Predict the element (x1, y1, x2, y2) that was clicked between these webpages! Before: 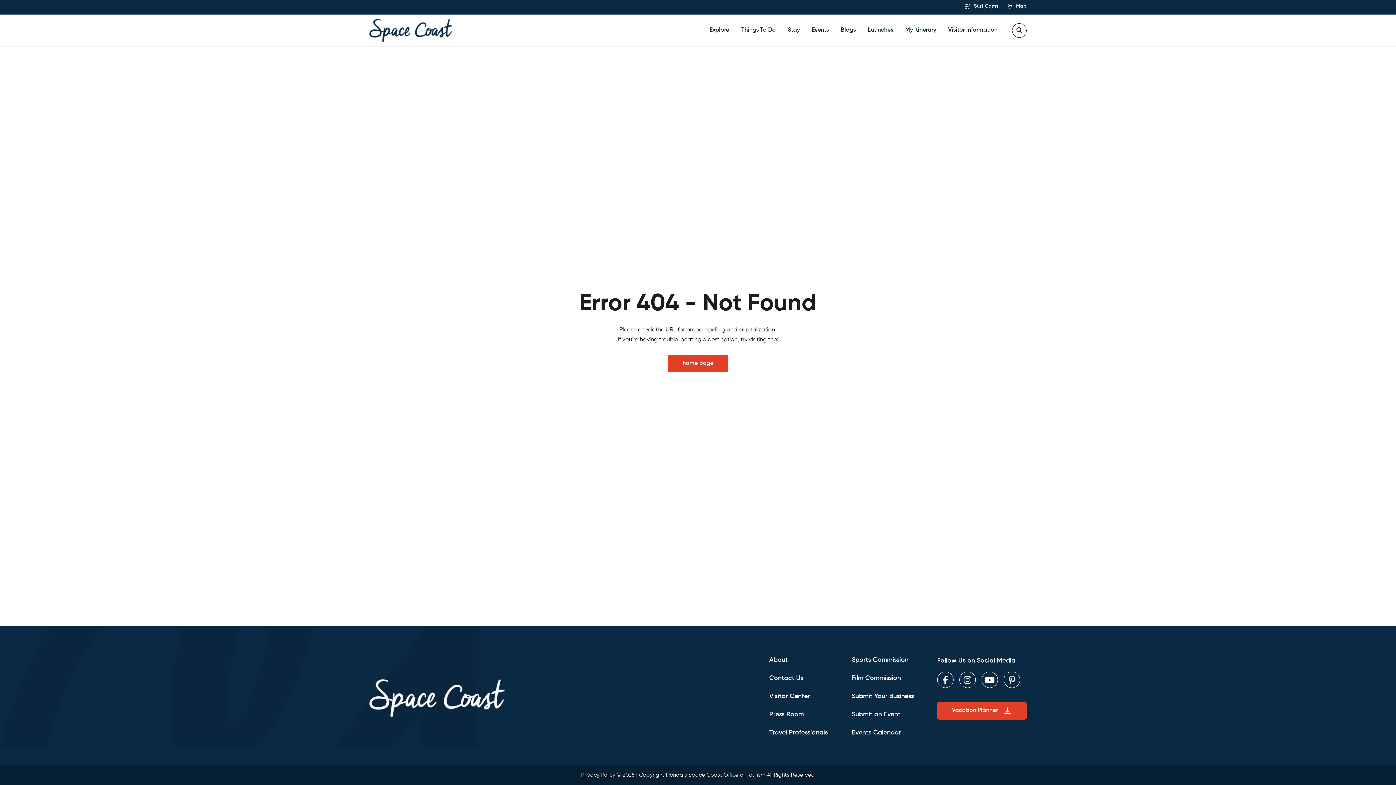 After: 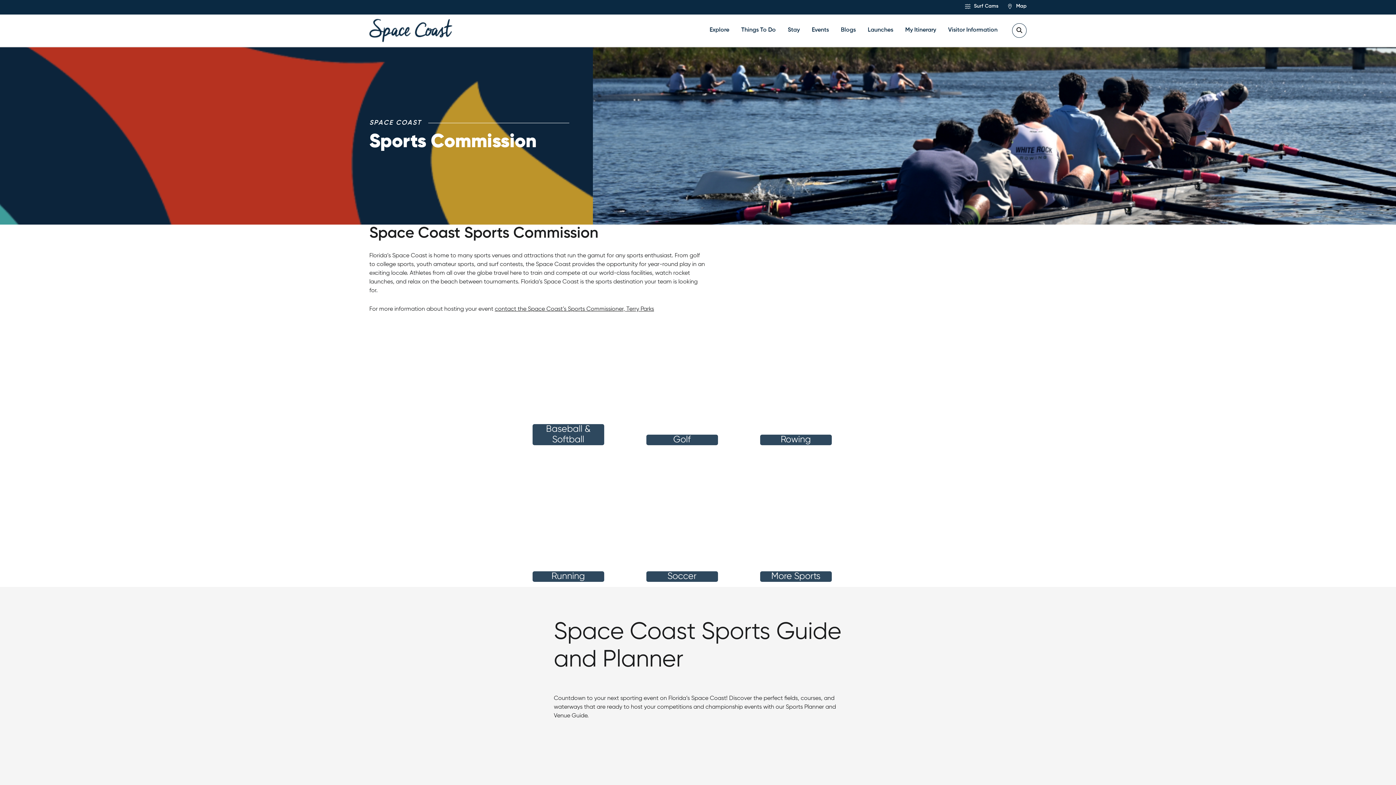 Action: label: Sports Commission bbox: (852, 657, 908, 663)